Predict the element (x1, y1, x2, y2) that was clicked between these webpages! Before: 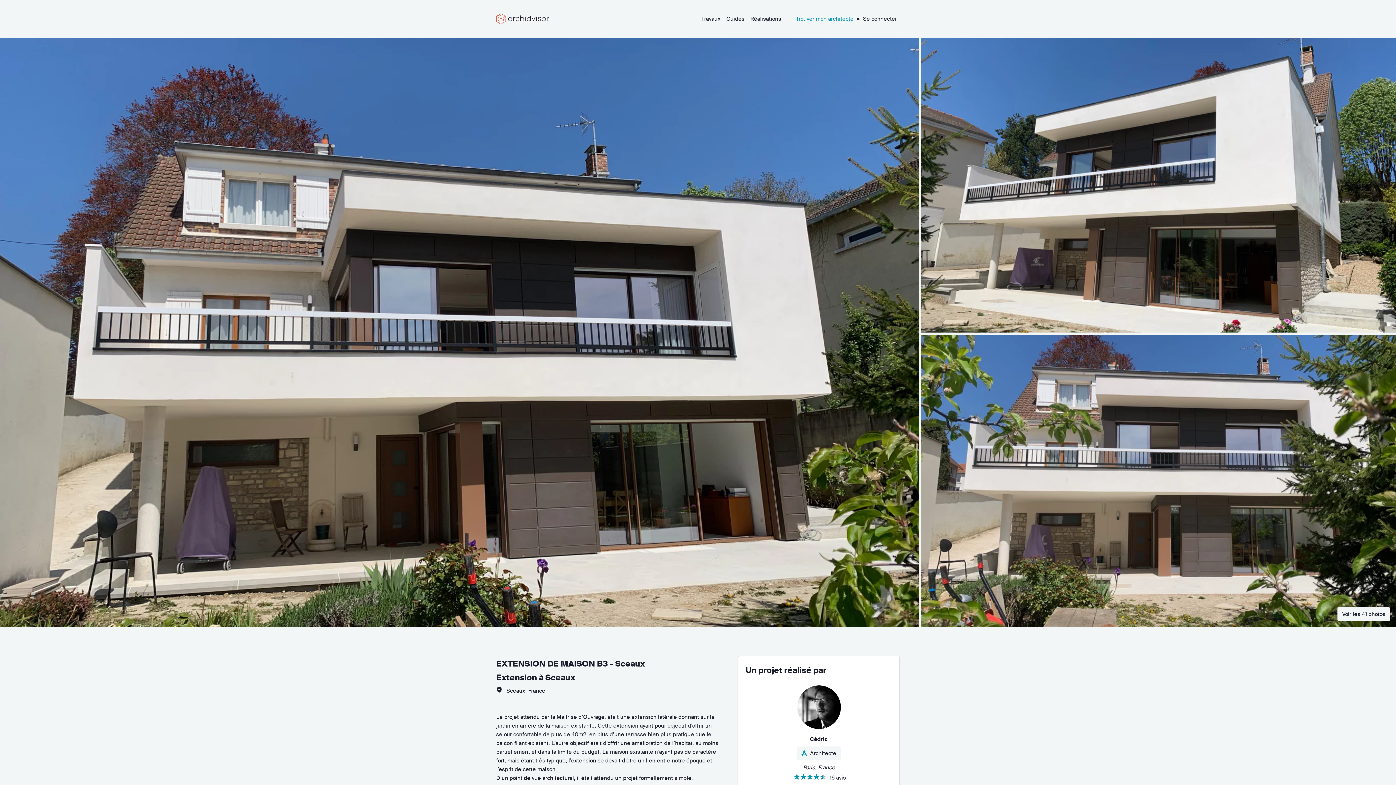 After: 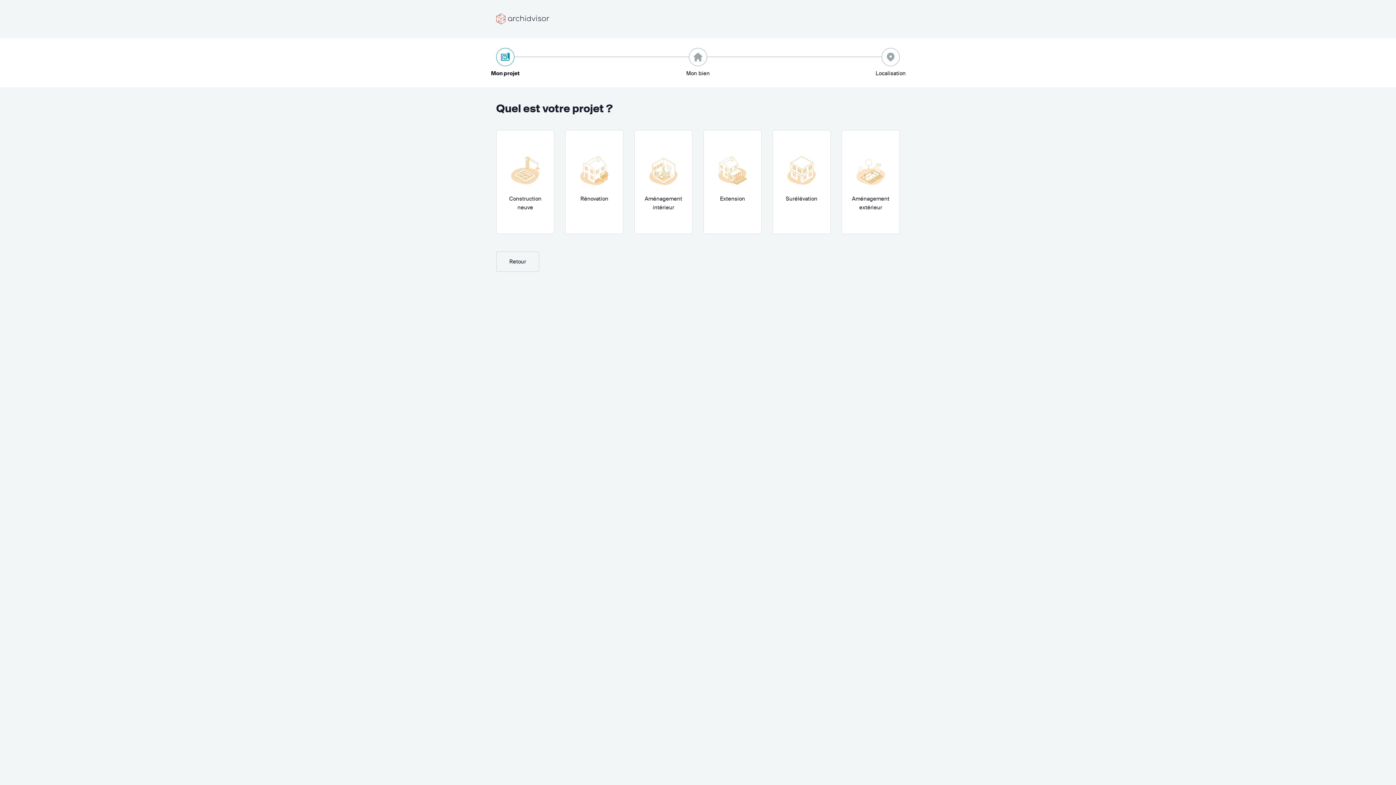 Action: label: Trouver mon architecte bbox: (793, 11, 856, 26)